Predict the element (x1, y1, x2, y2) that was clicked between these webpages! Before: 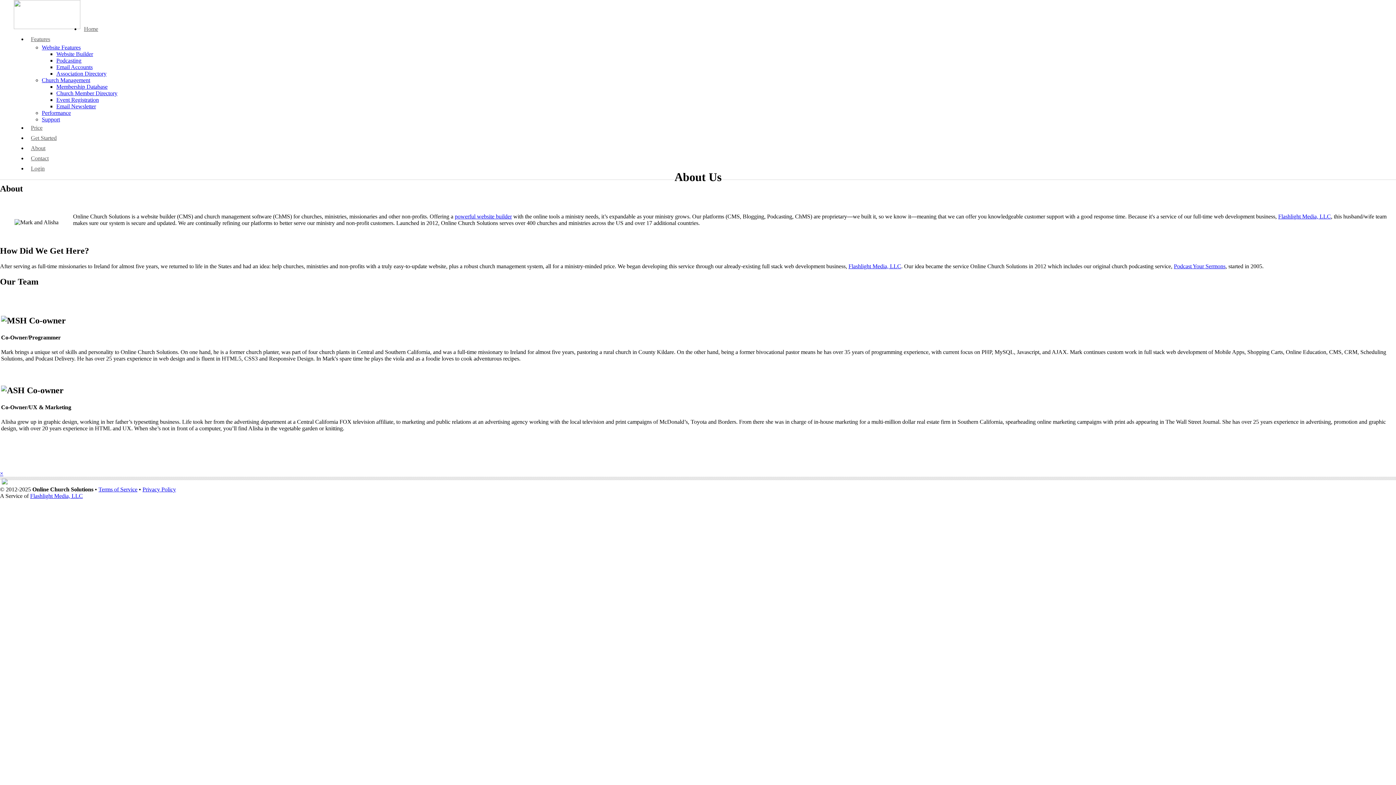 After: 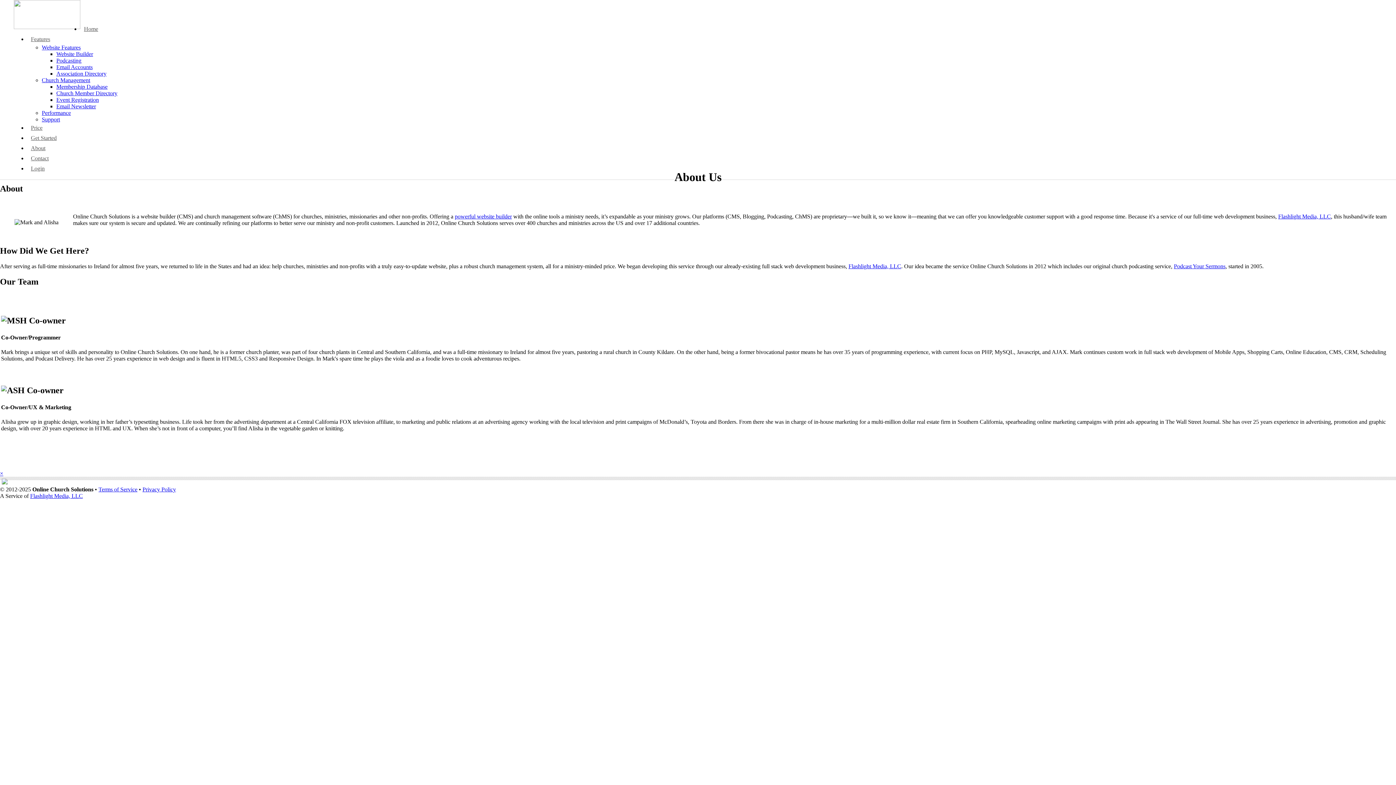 Action: bbox: (27, 34, 1383, 44) label: Features